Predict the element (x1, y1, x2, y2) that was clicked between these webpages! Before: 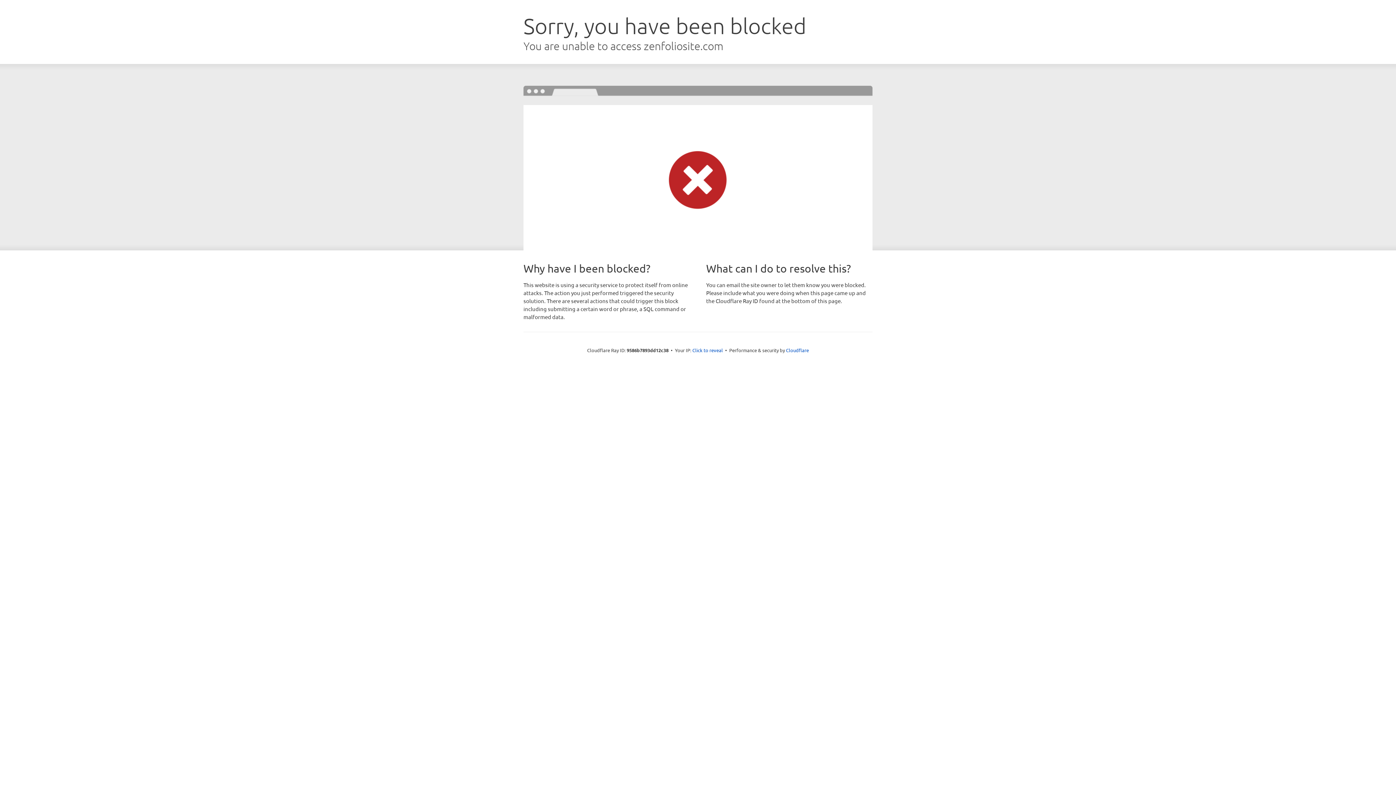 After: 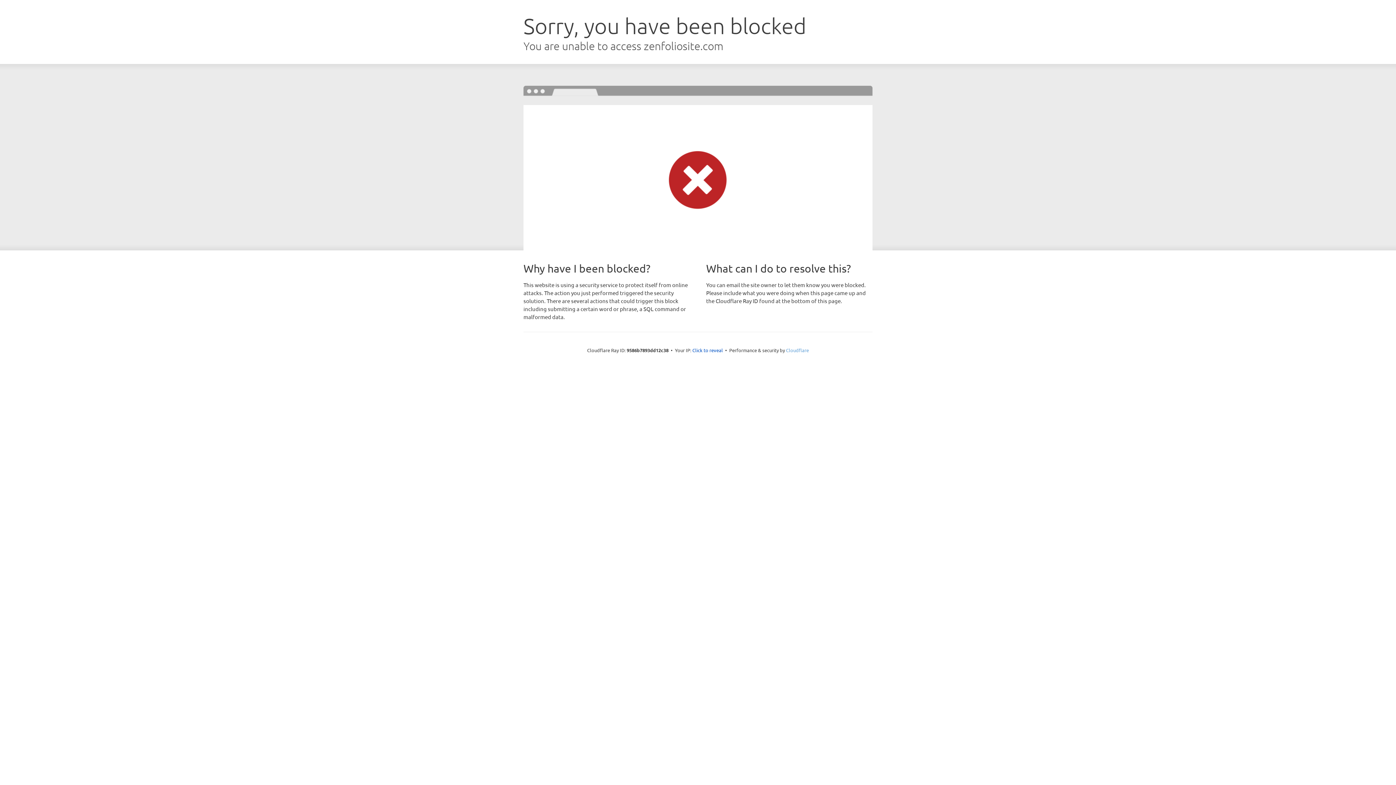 Action: label: Cloudflare bbox: (786, 347, 809, 353)